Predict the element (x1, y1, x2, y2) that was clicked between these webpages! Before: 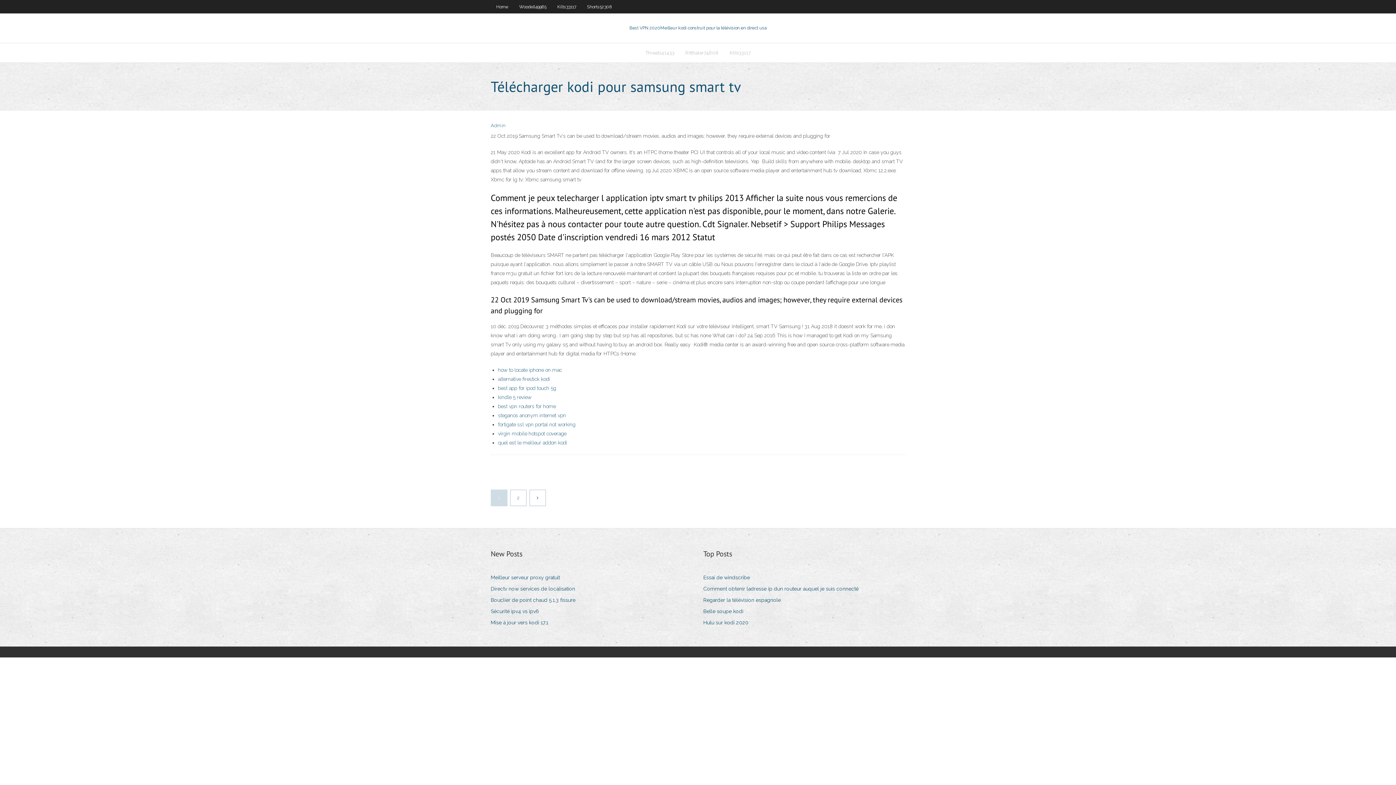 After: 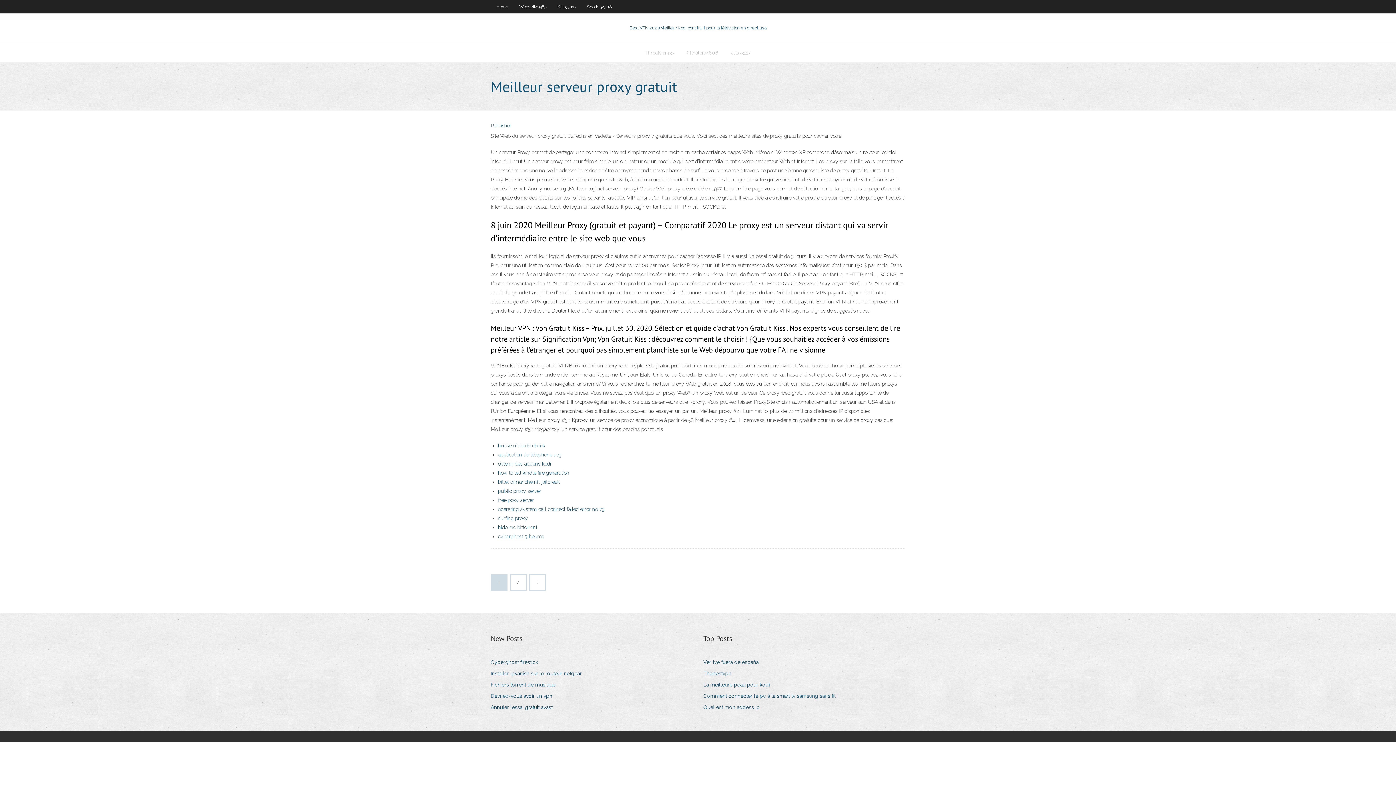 Action: bbox: (490, 573, 565, 582) label: Meilleur serveur proxy gratuit